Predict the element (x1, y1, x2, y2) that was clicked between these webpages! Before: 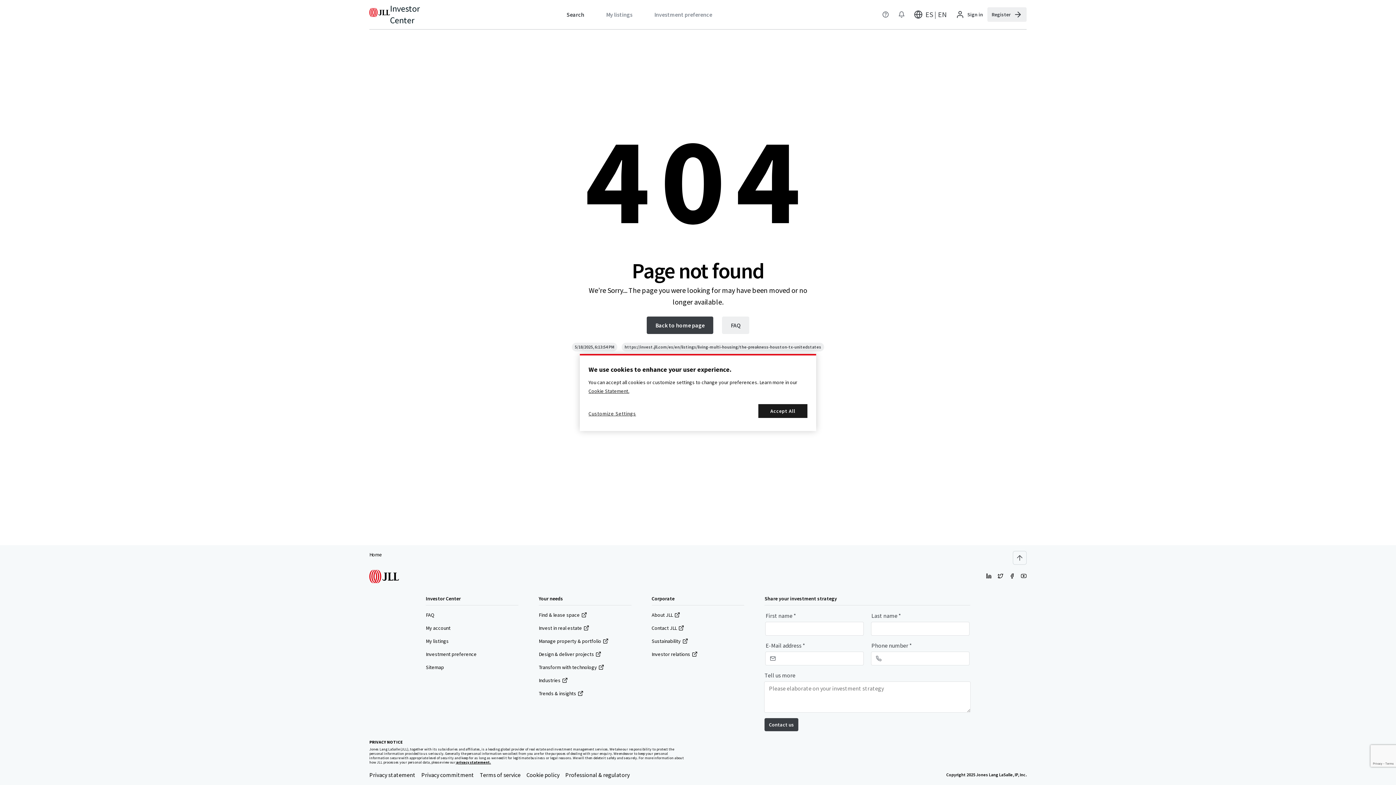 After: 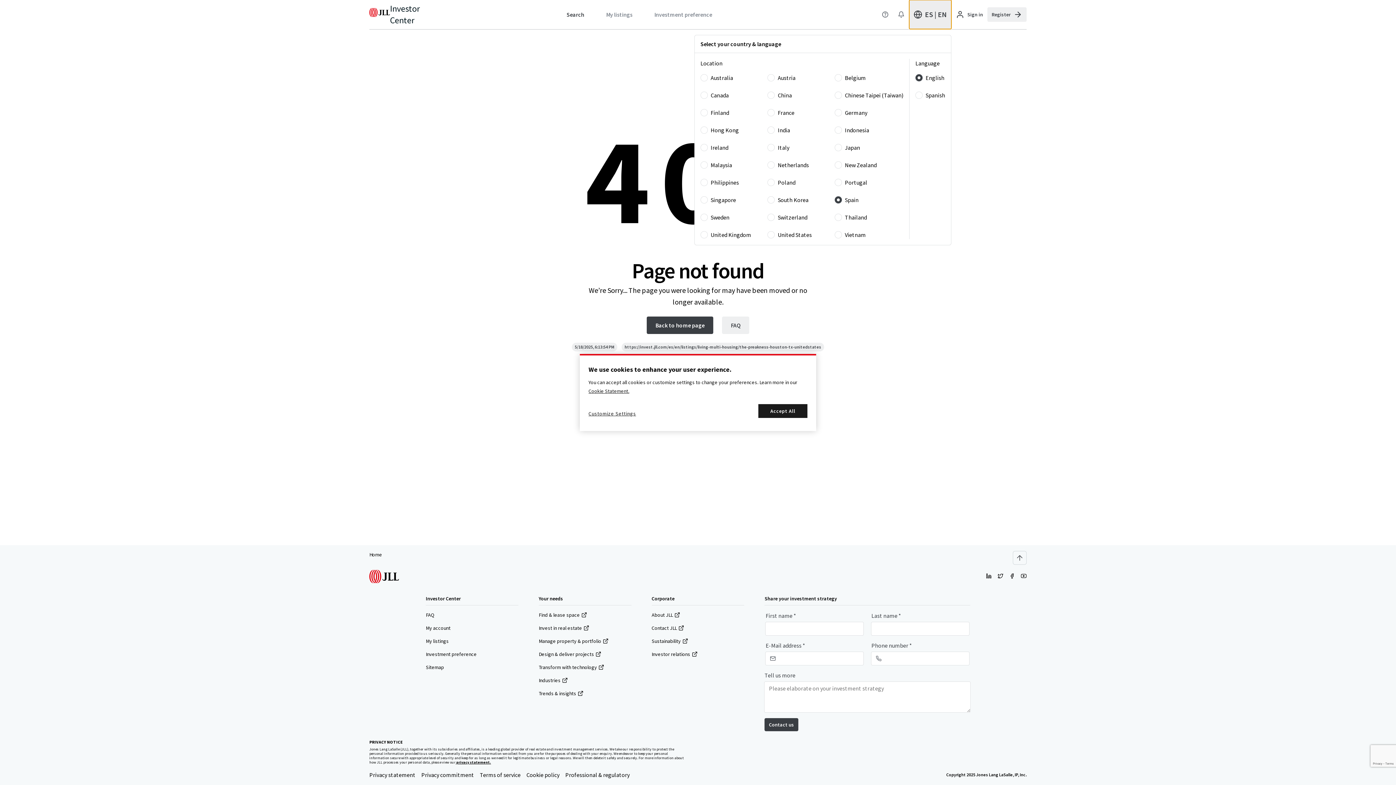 Action: label: ES | EN bbox: (909, 0, 951, 29)